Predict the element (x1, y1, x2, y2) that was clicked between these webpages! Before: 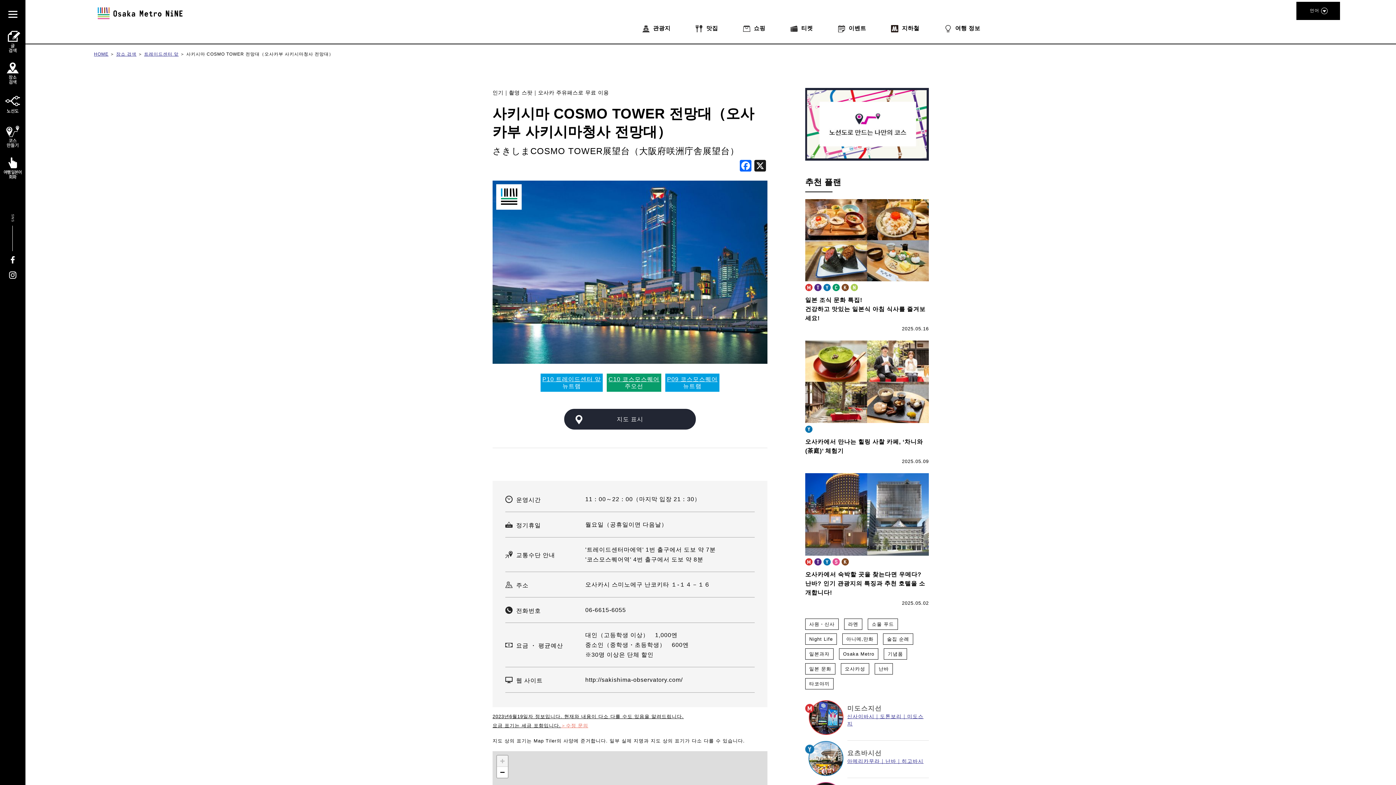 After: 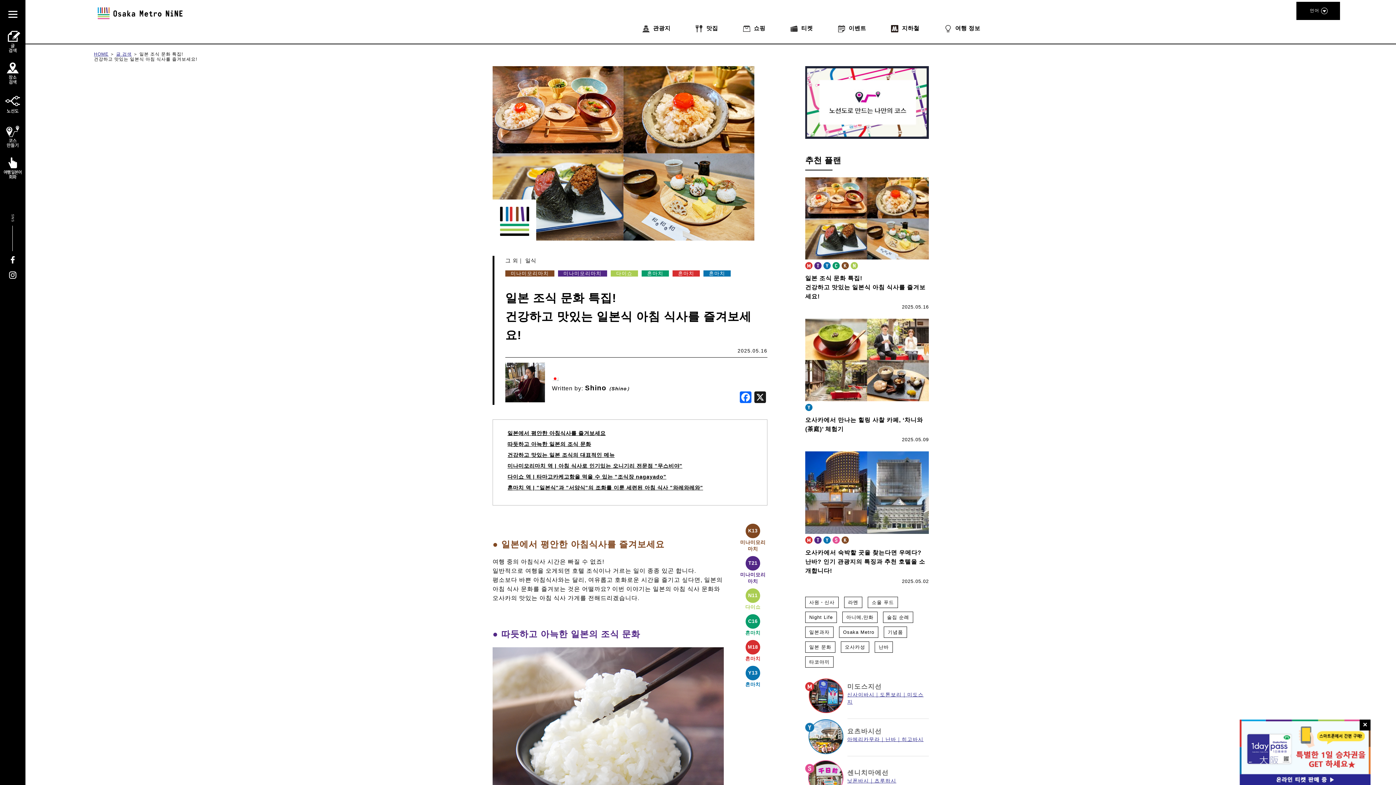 Action: label: 일본 조식 문화 특집!
건강하고 맛있는 일본식 아침 식사를 즐겨보세요! bbox: (805, 297, 925, 321)